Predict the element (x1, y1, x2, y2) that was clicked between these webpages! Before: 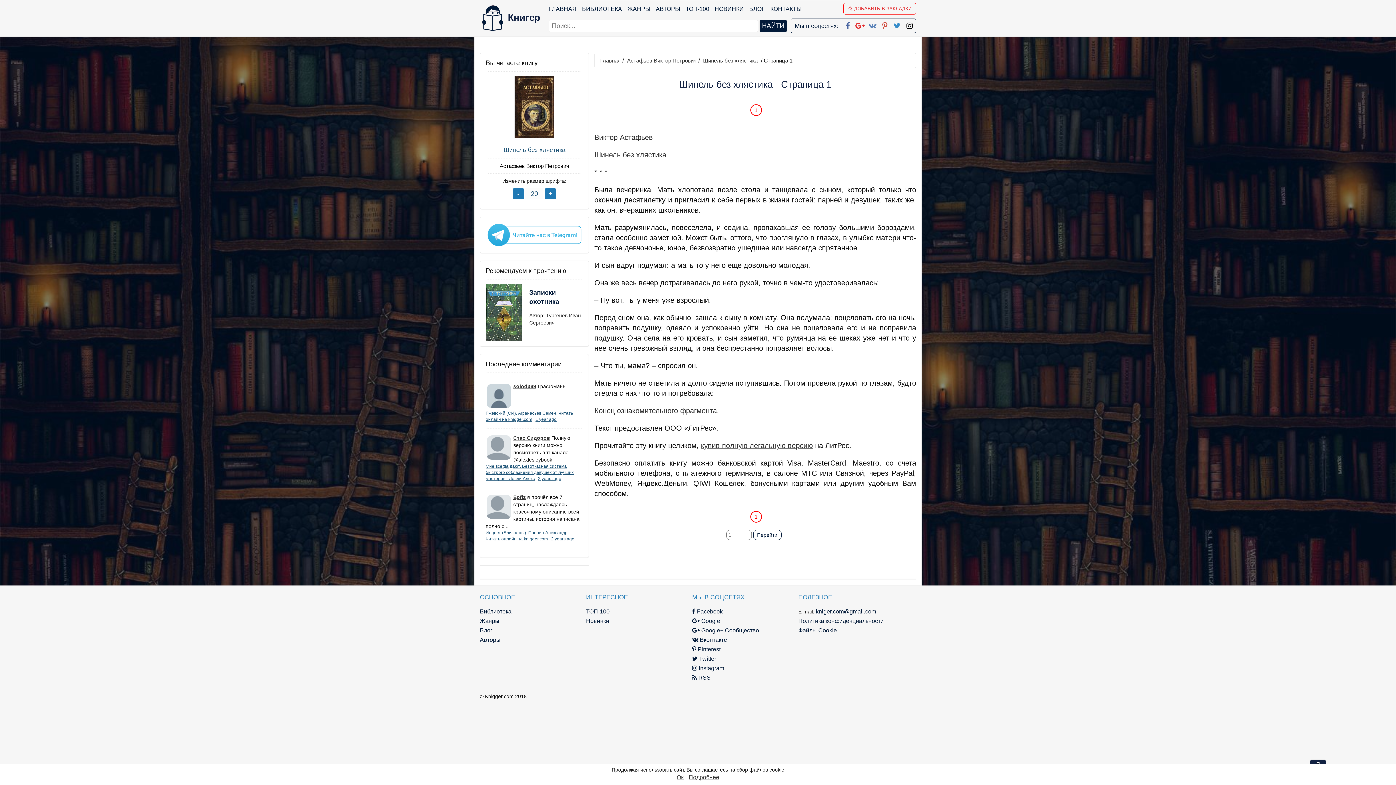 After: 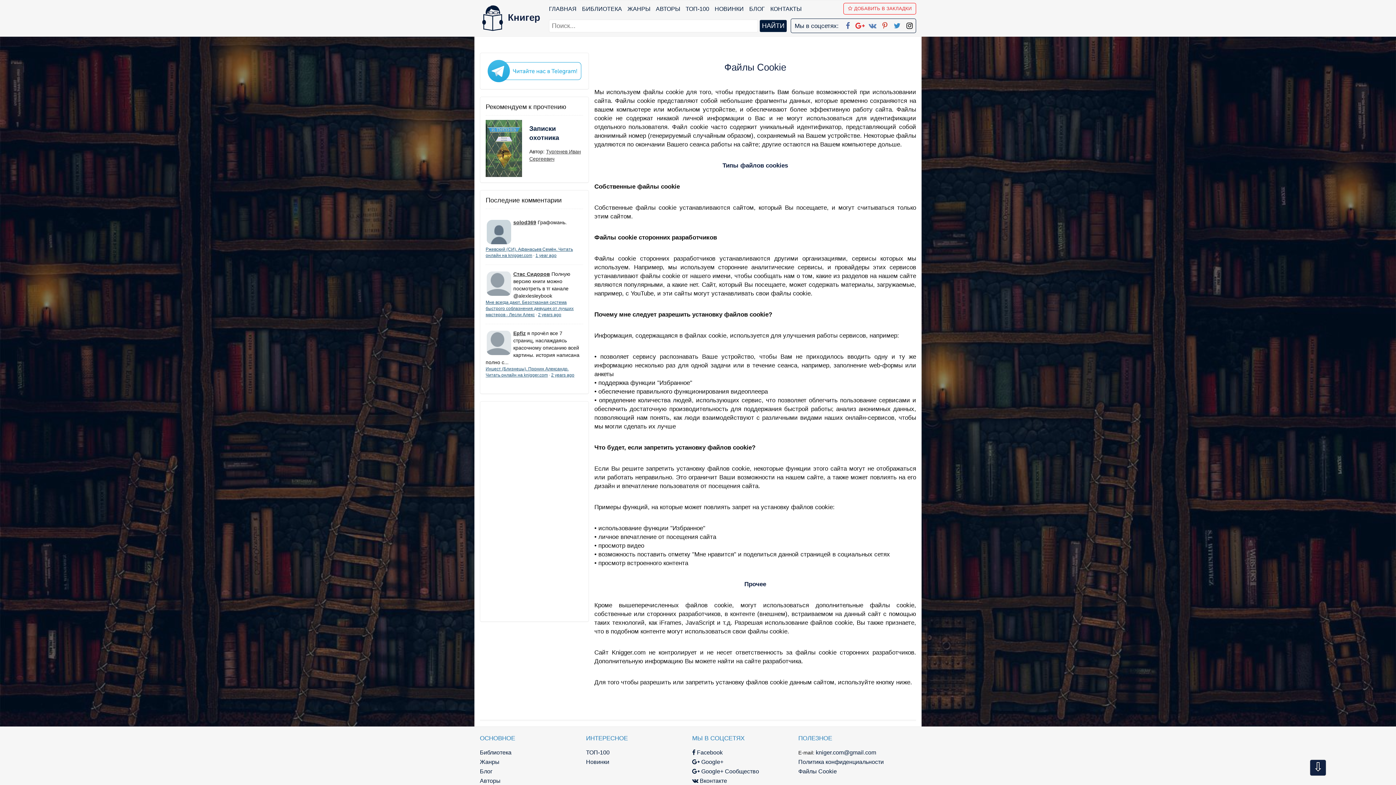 Action: bbox: (798, 627, 837, 633) label: Файлы Cookie